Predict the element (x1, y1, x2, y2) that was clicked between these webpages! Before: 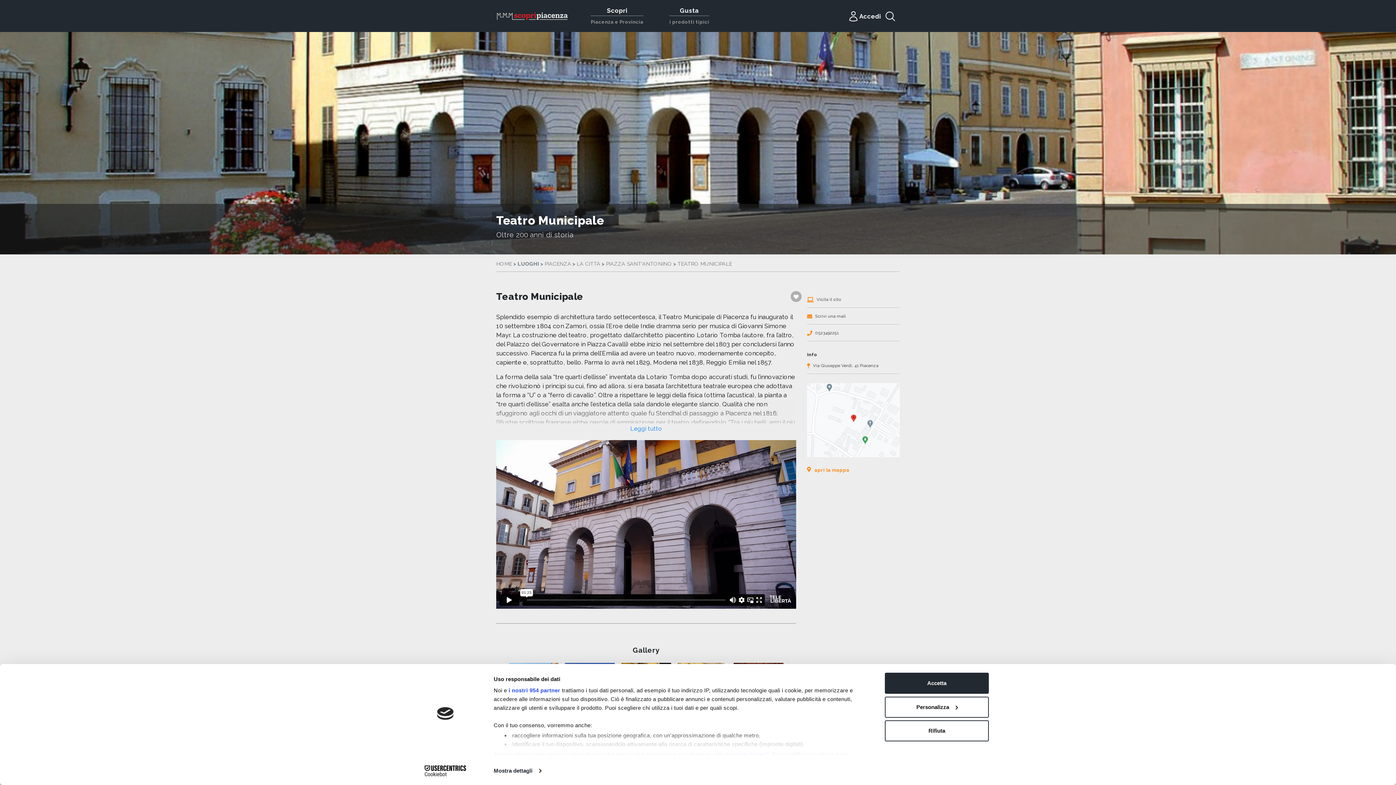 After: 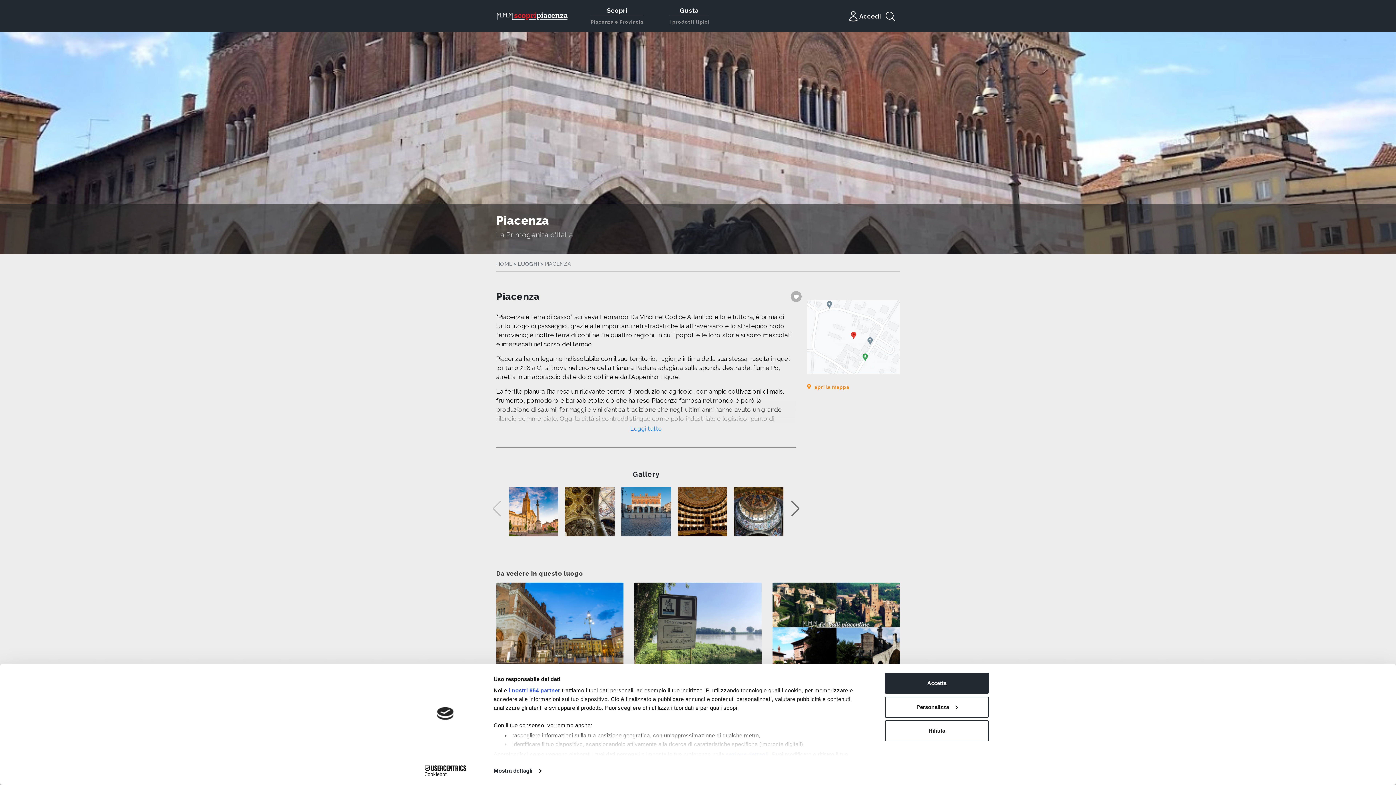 Action: label: PIACENZA bbox: (544, 261, 571, 267)